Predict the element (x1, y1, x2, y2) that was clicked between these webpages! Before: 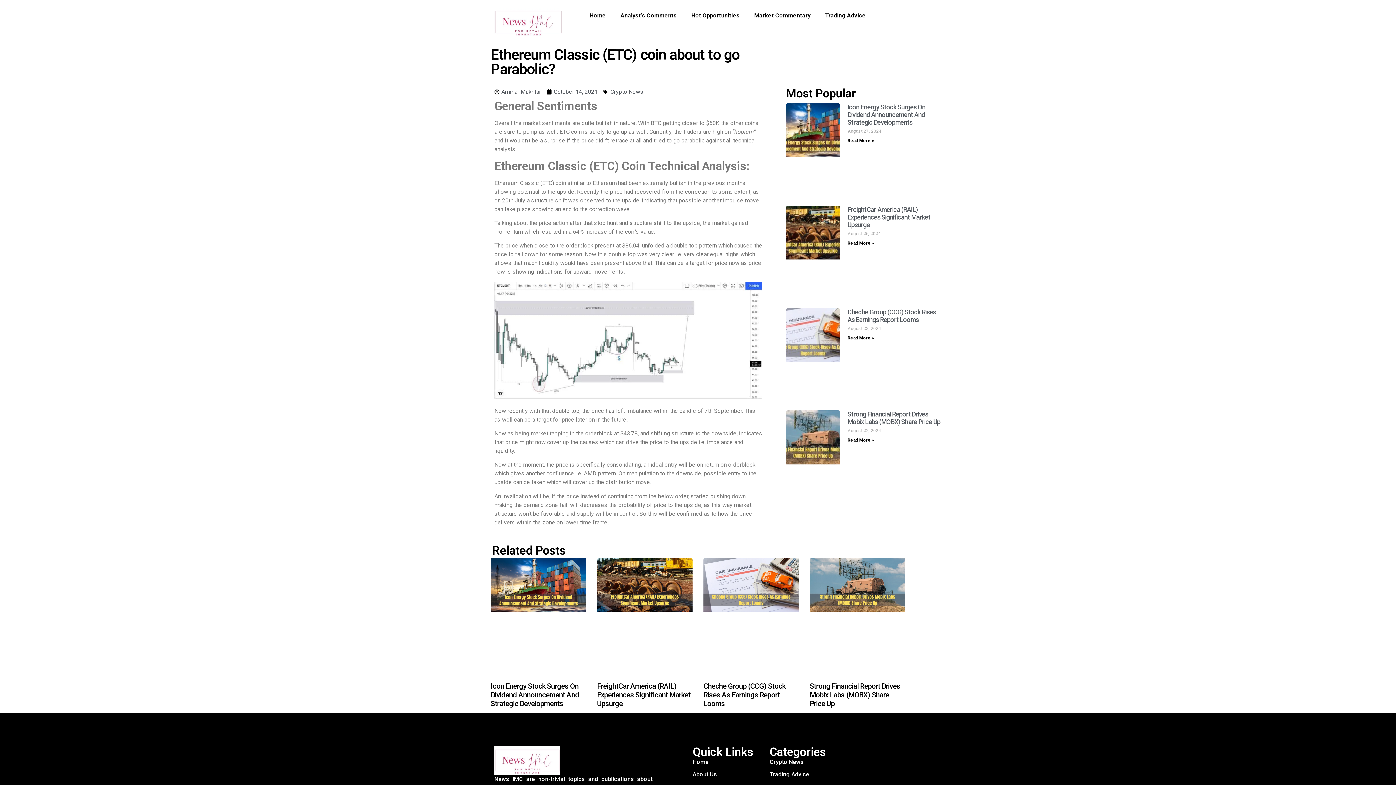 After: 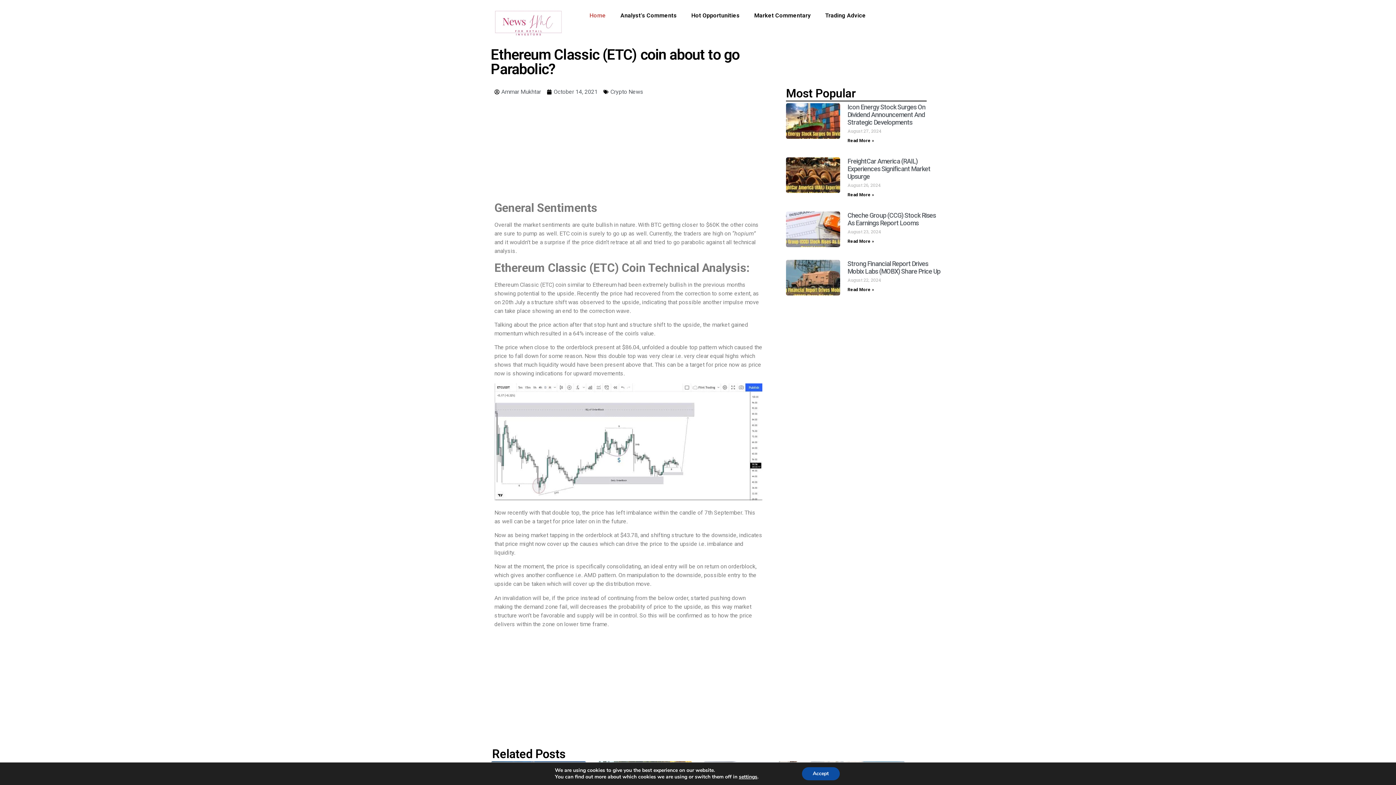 Action: bbox: (582, 7, 613, 24) label: Home